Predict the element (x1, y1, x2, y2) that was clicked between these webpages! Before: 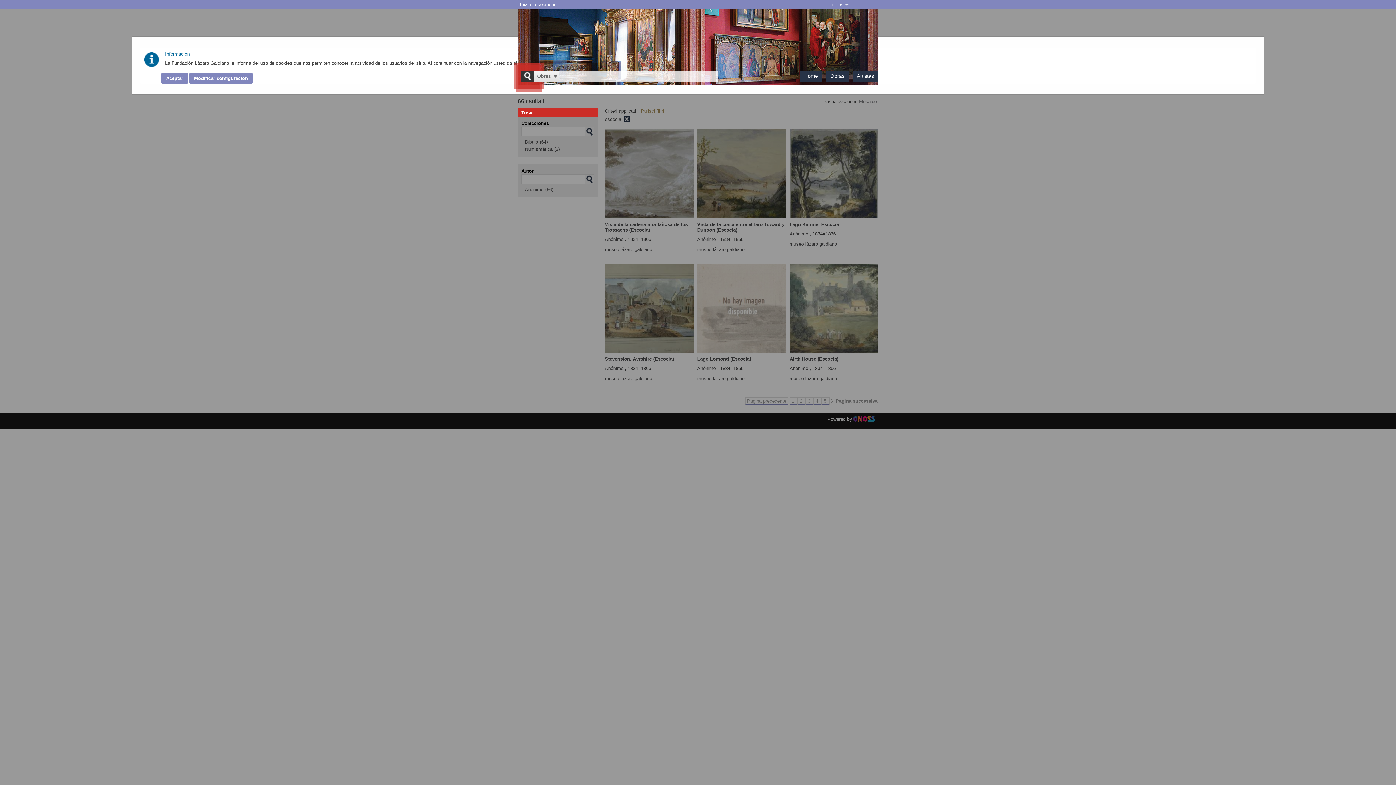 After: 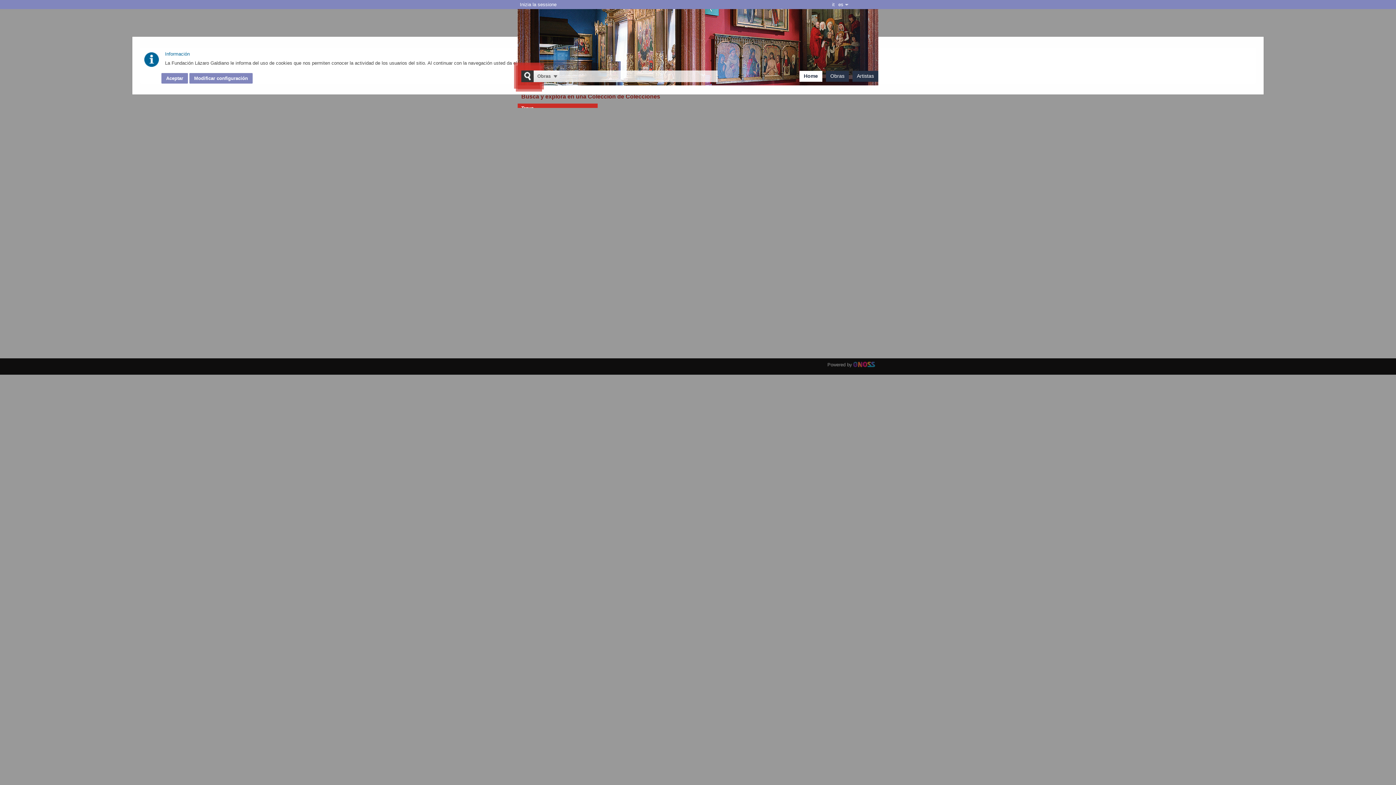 Action: bbox: (804, 73, 818, 78) label: Home